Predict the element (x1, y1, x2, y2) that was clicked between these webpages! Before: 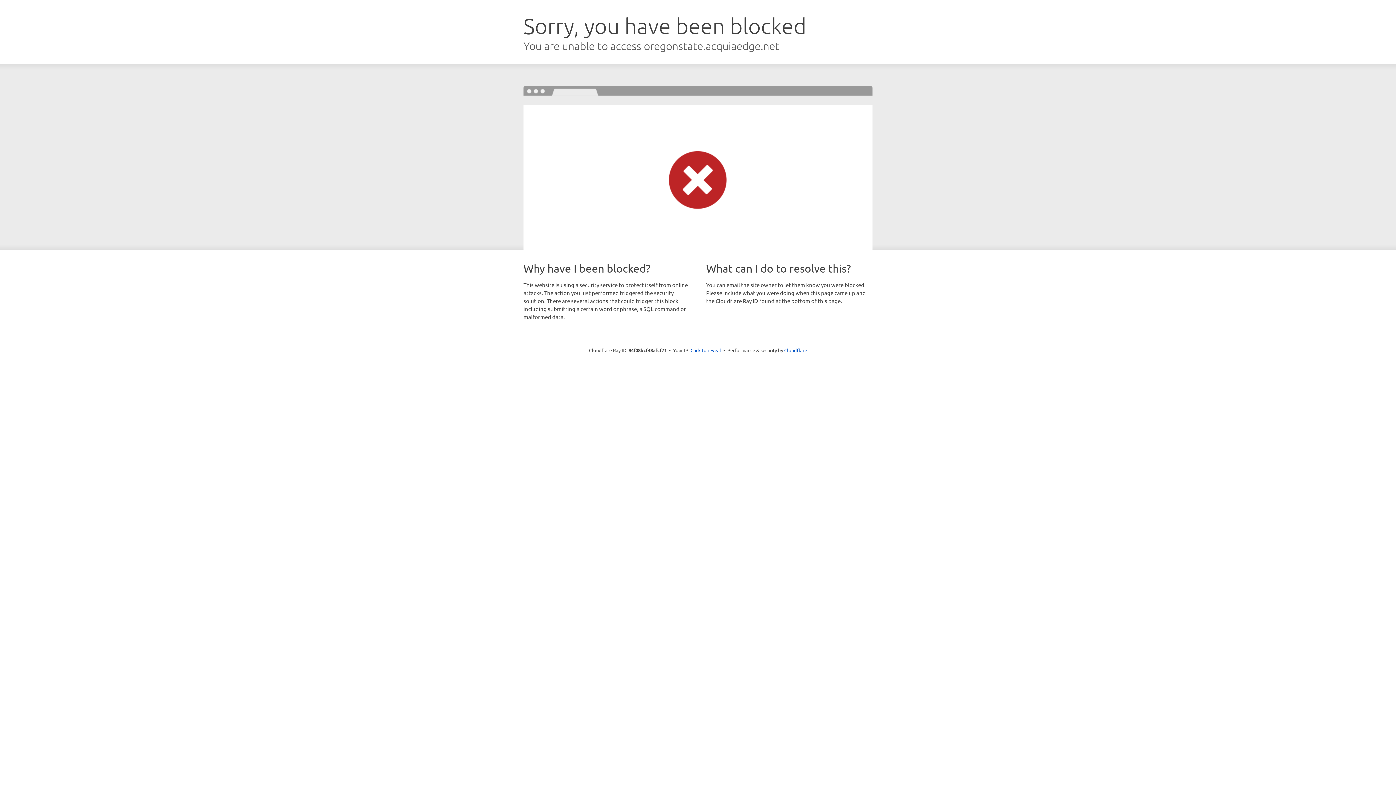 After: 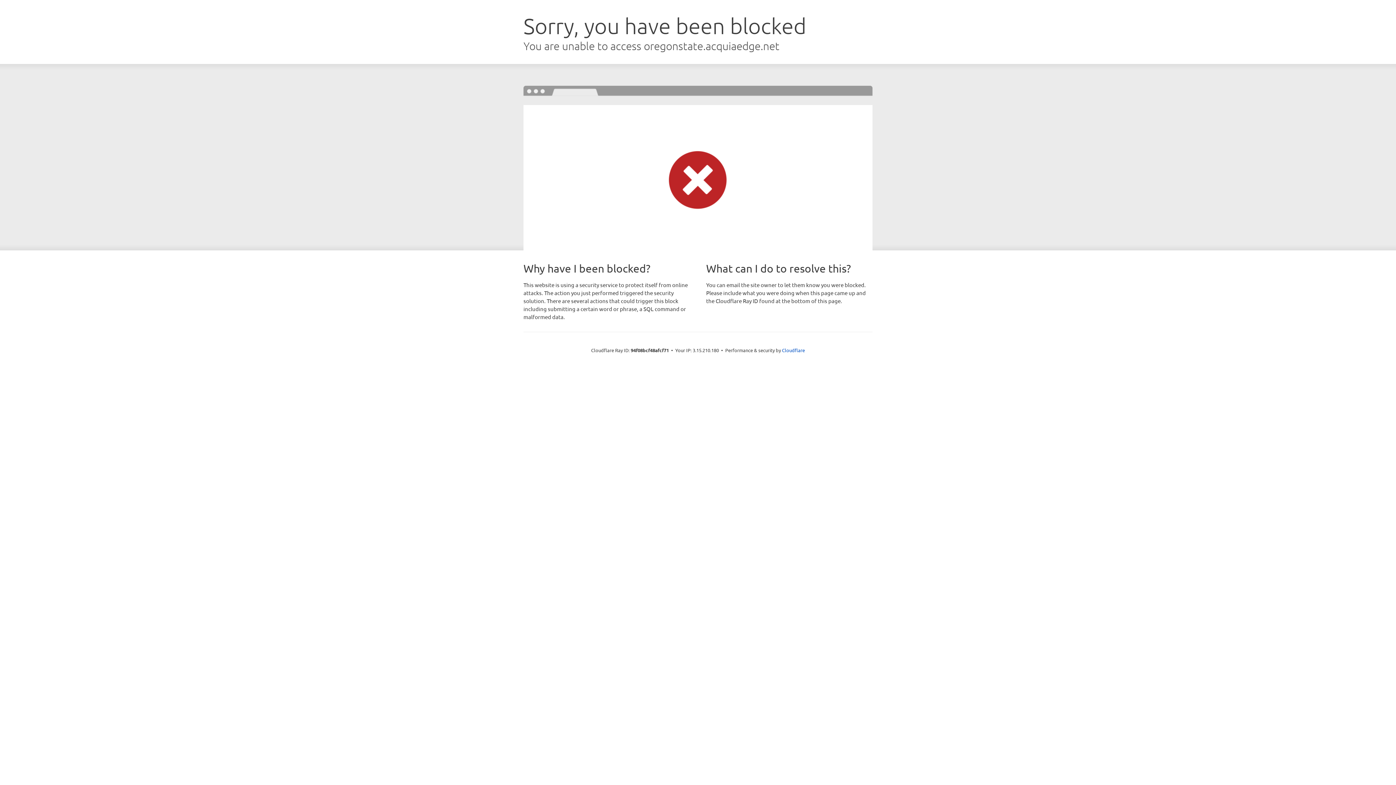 Action: bbox: (690, 346, 721, 353) label: Click to reveal